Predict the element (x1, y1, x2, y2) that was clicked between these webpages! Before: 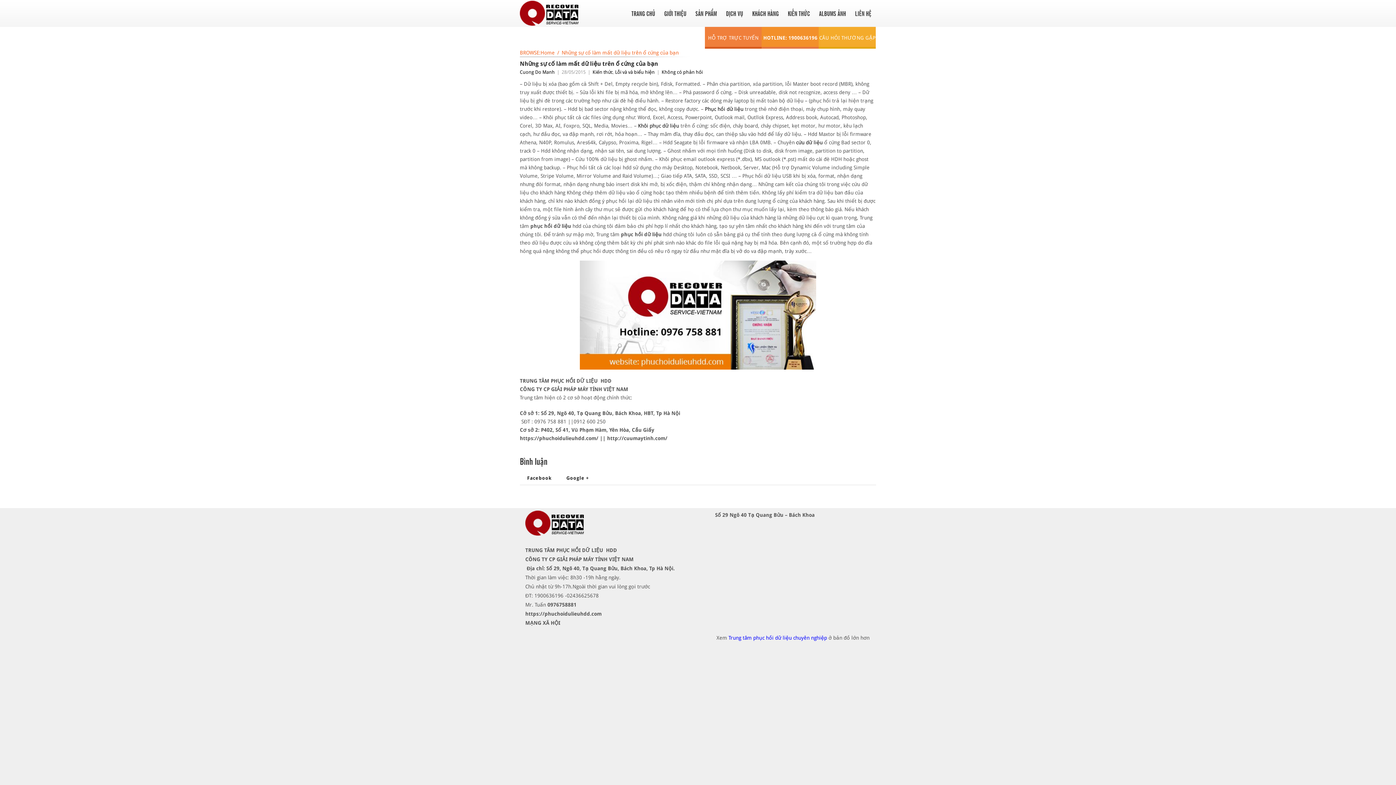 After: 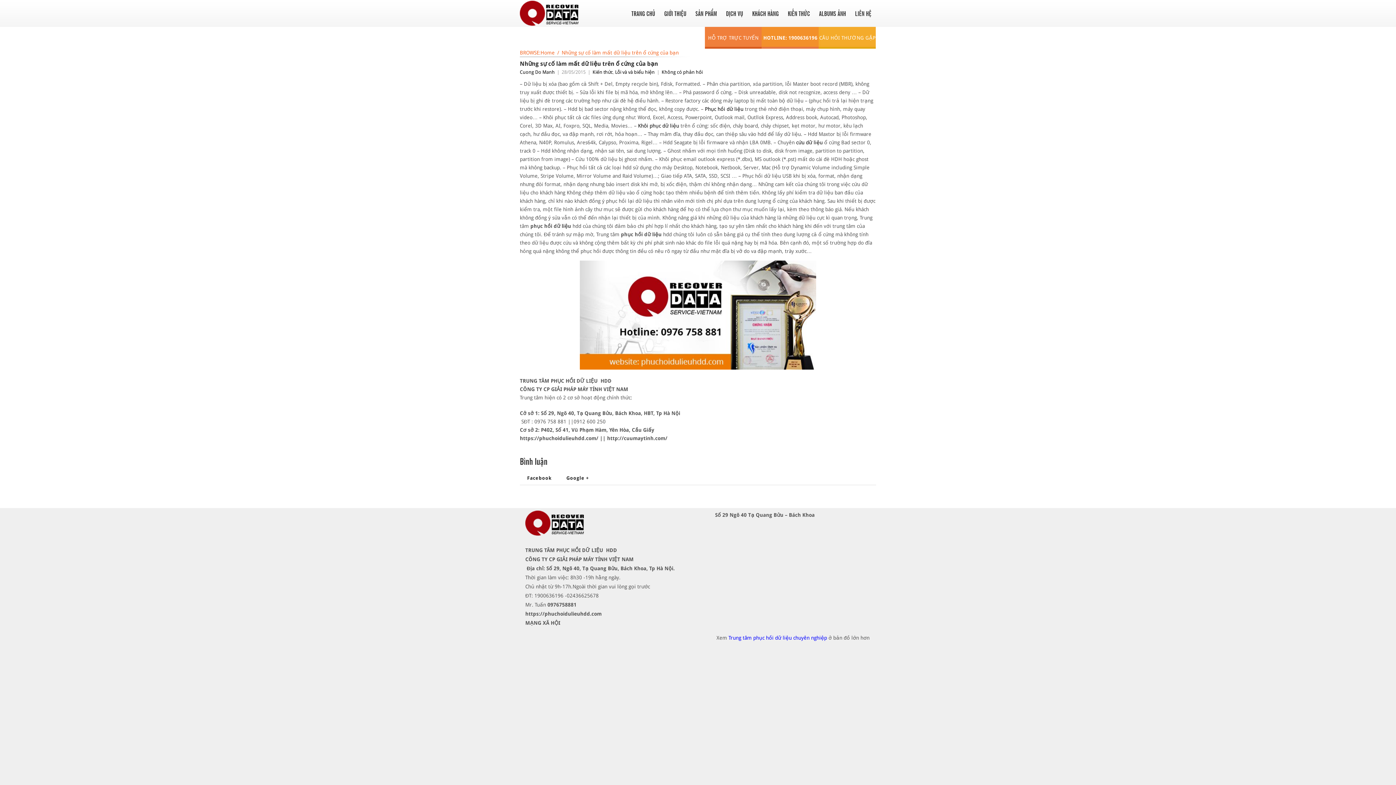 Action: label: Phục hồi dữ liệu  bbox: (705, 106, 745, 112)